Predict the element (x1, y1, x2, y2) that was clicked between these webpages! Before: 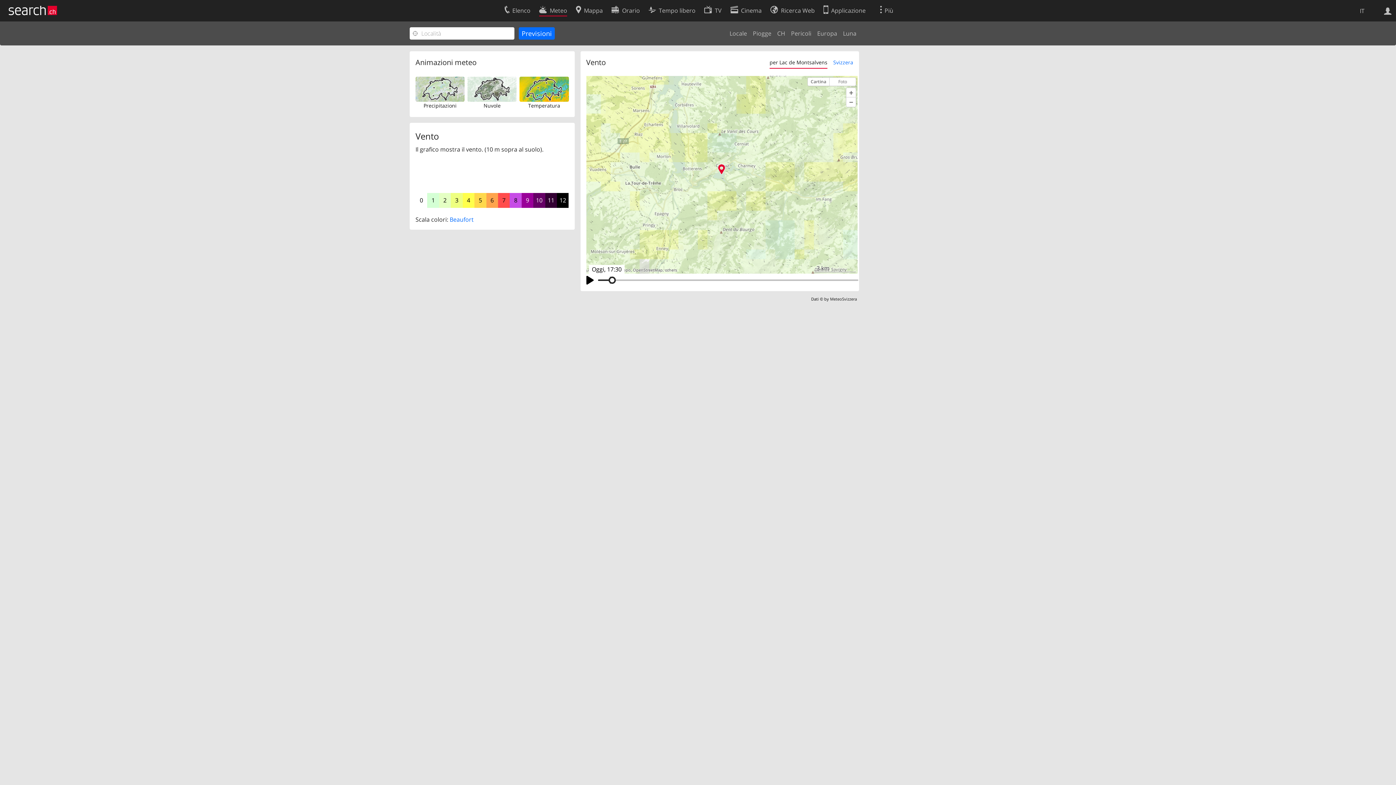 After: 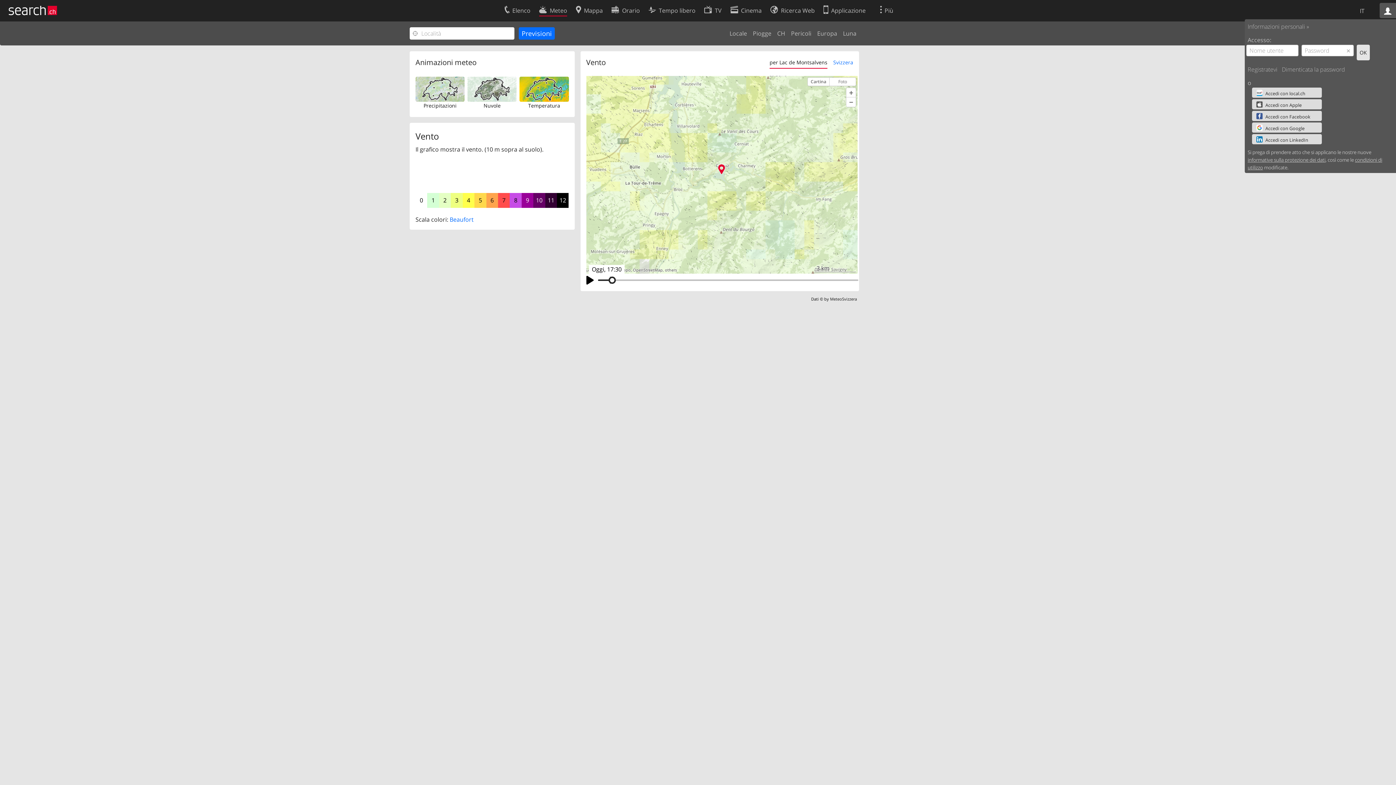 Action: bbox: (1380, 2, 1396, 18)